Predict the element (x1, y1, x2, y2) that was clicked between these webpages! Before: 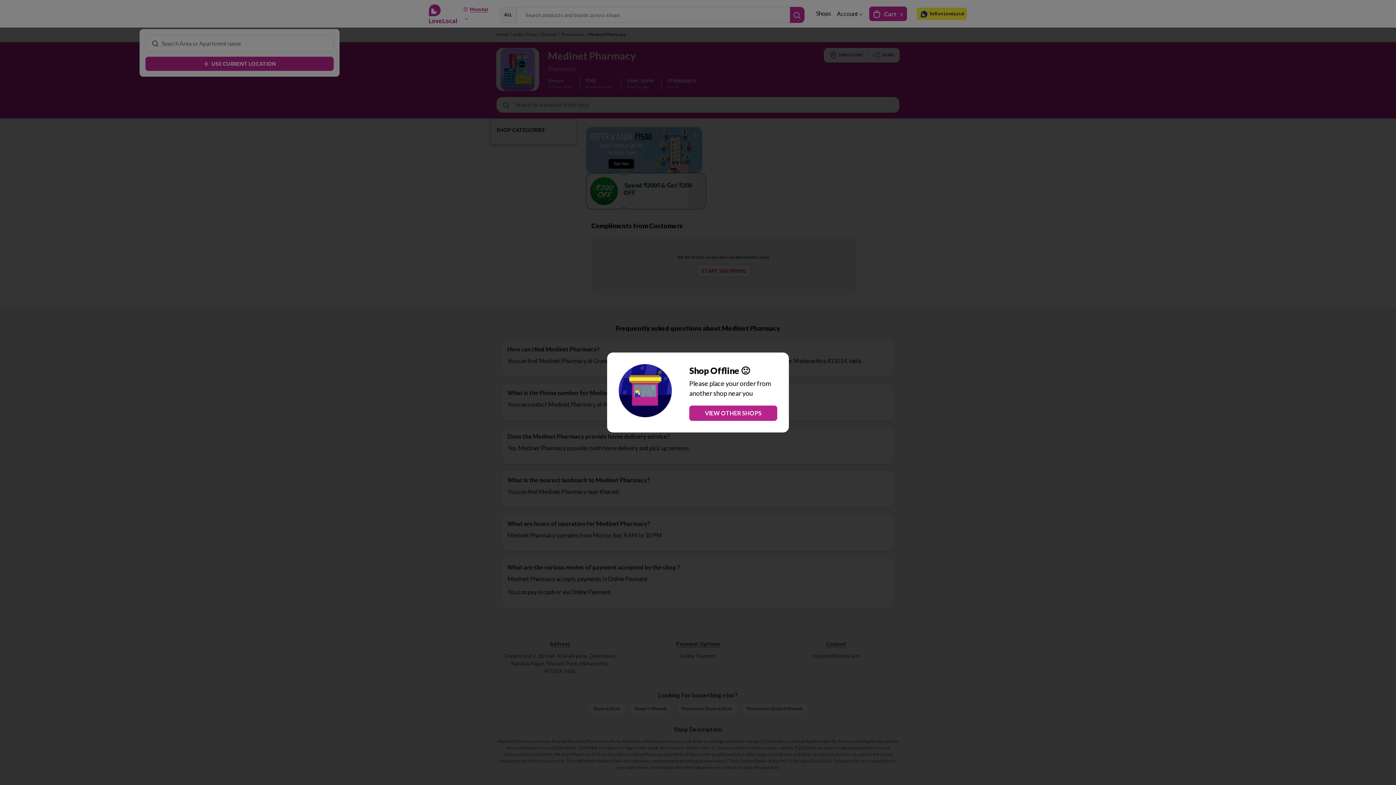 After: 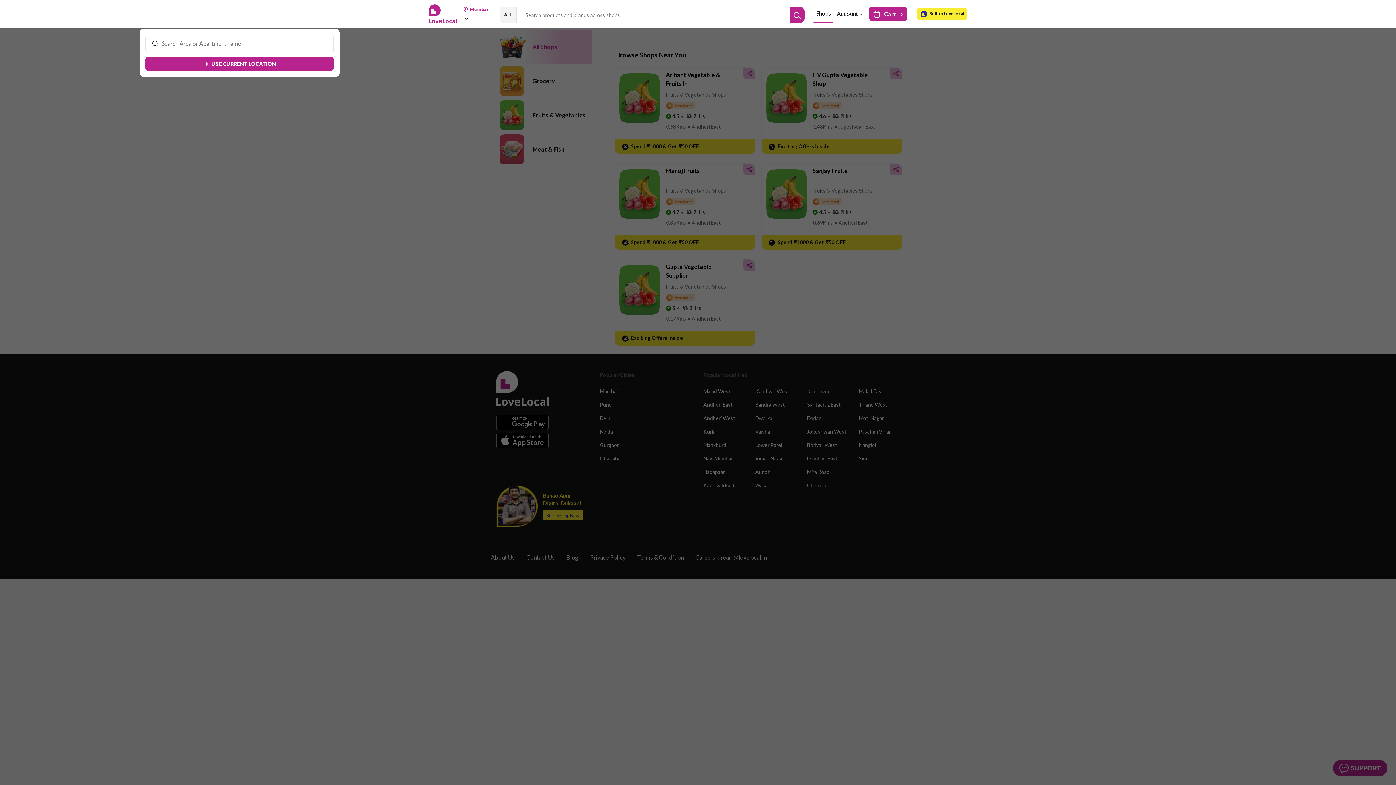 Action: label: VIEW OTHER SHOPS bbox: (689, 387, 777, 402)